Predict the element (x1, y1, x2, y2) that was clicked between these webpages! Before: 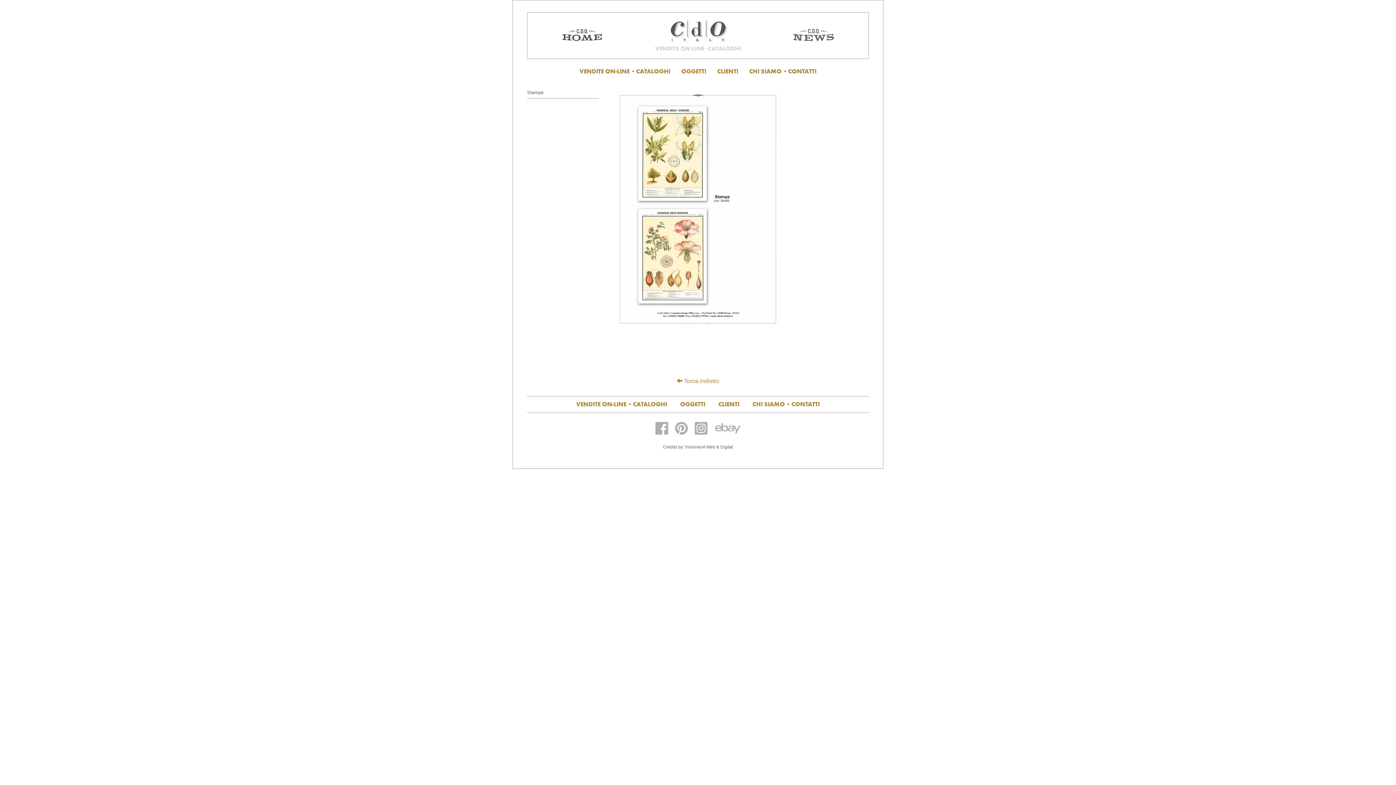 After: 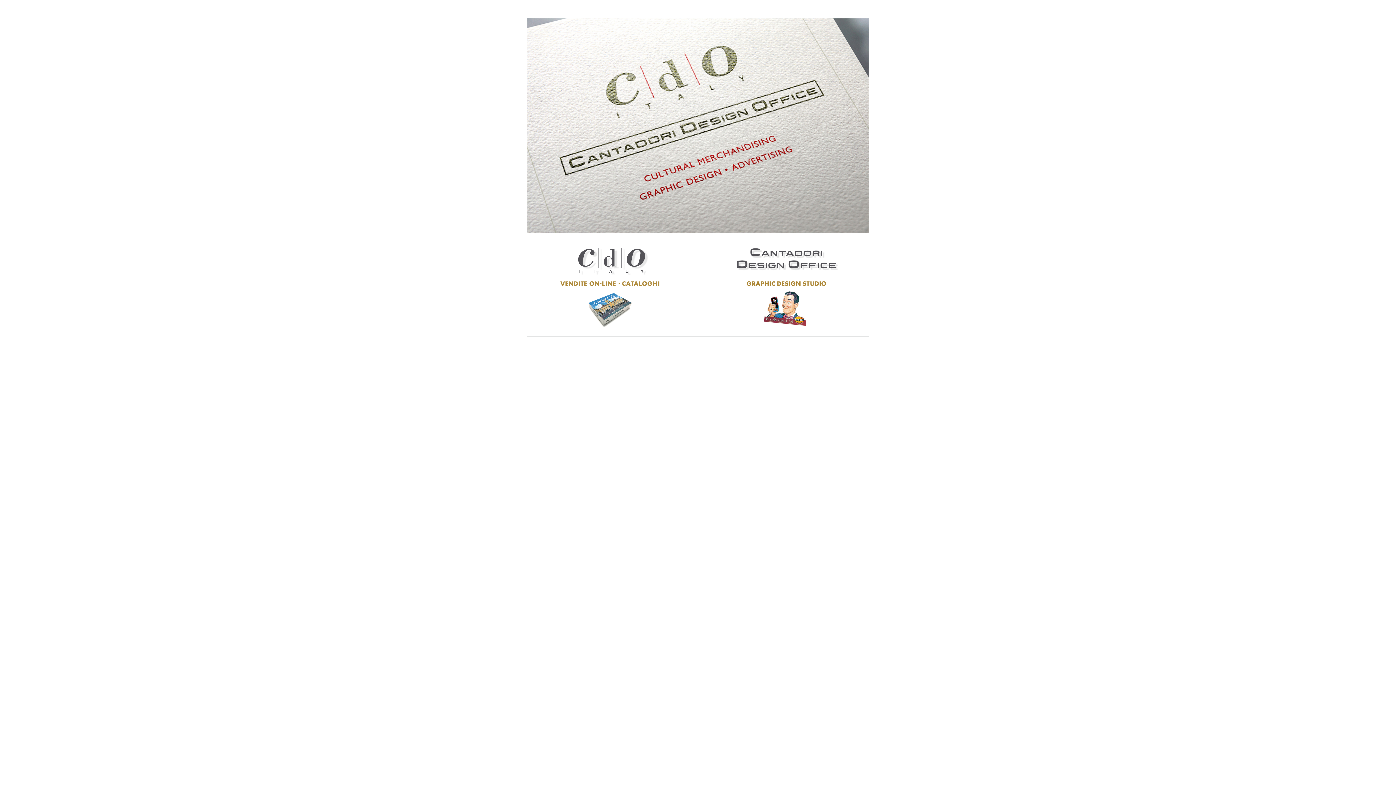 Action: bbox: (549, 27, 615, 43)